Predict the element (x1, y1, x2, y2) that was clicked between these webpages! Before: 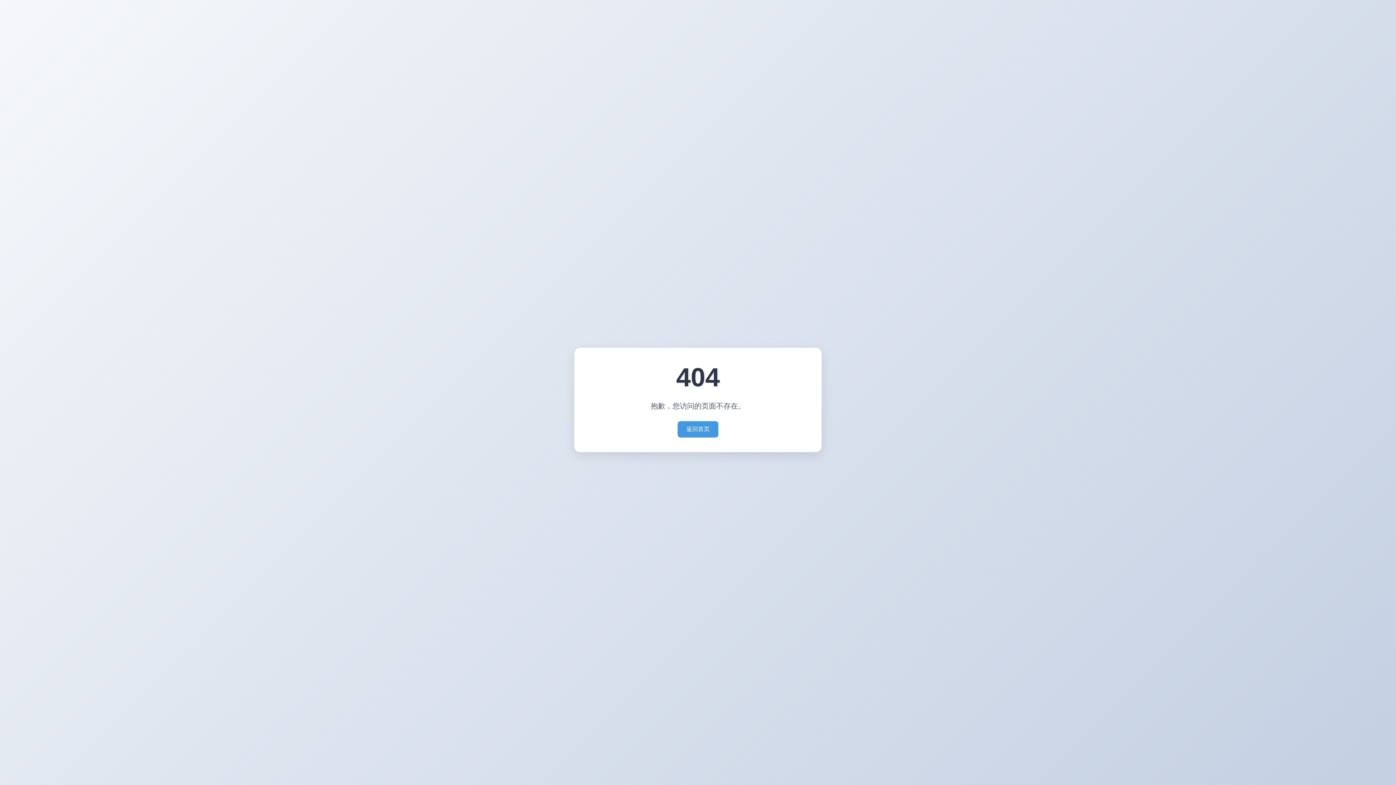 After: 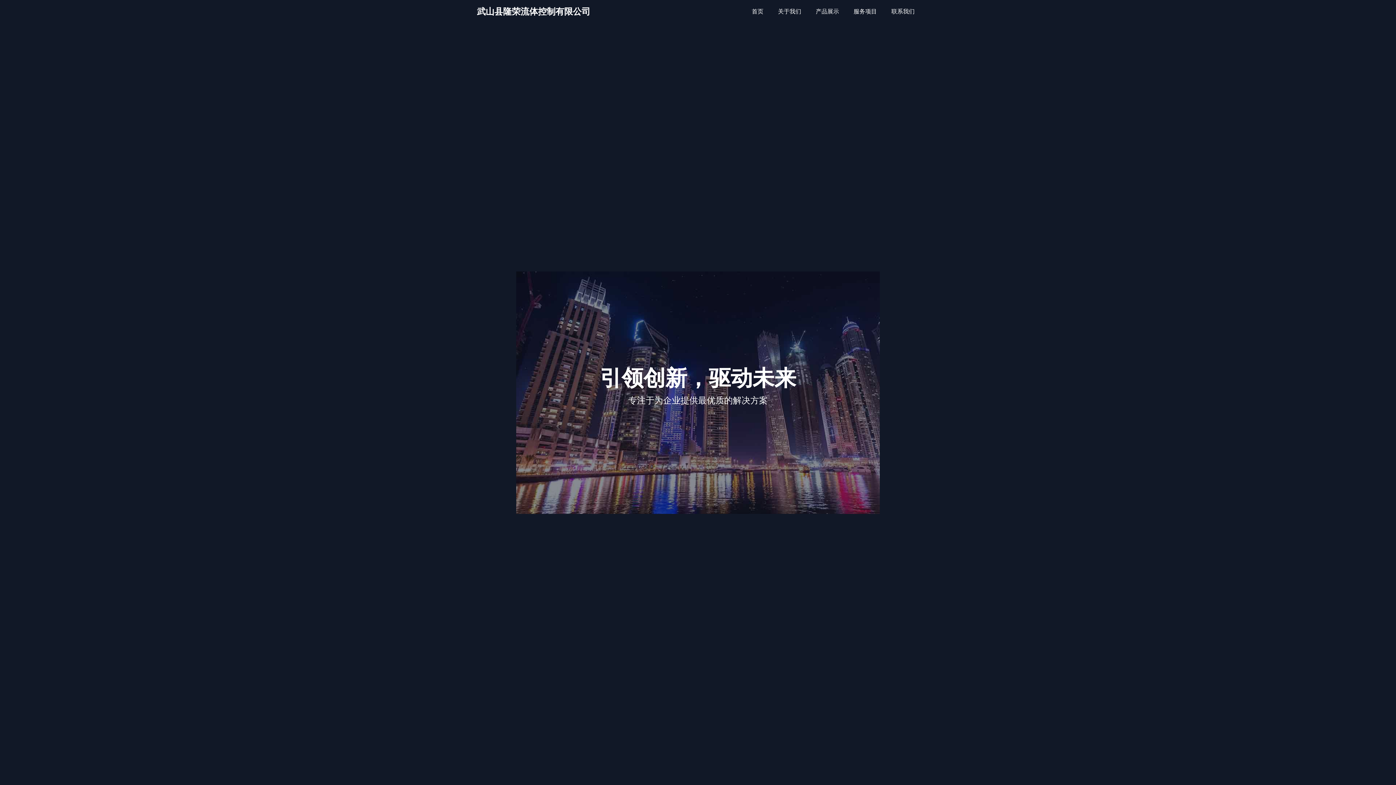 Action: label: 返回首页 bbox: (677, 421, 718, 437)